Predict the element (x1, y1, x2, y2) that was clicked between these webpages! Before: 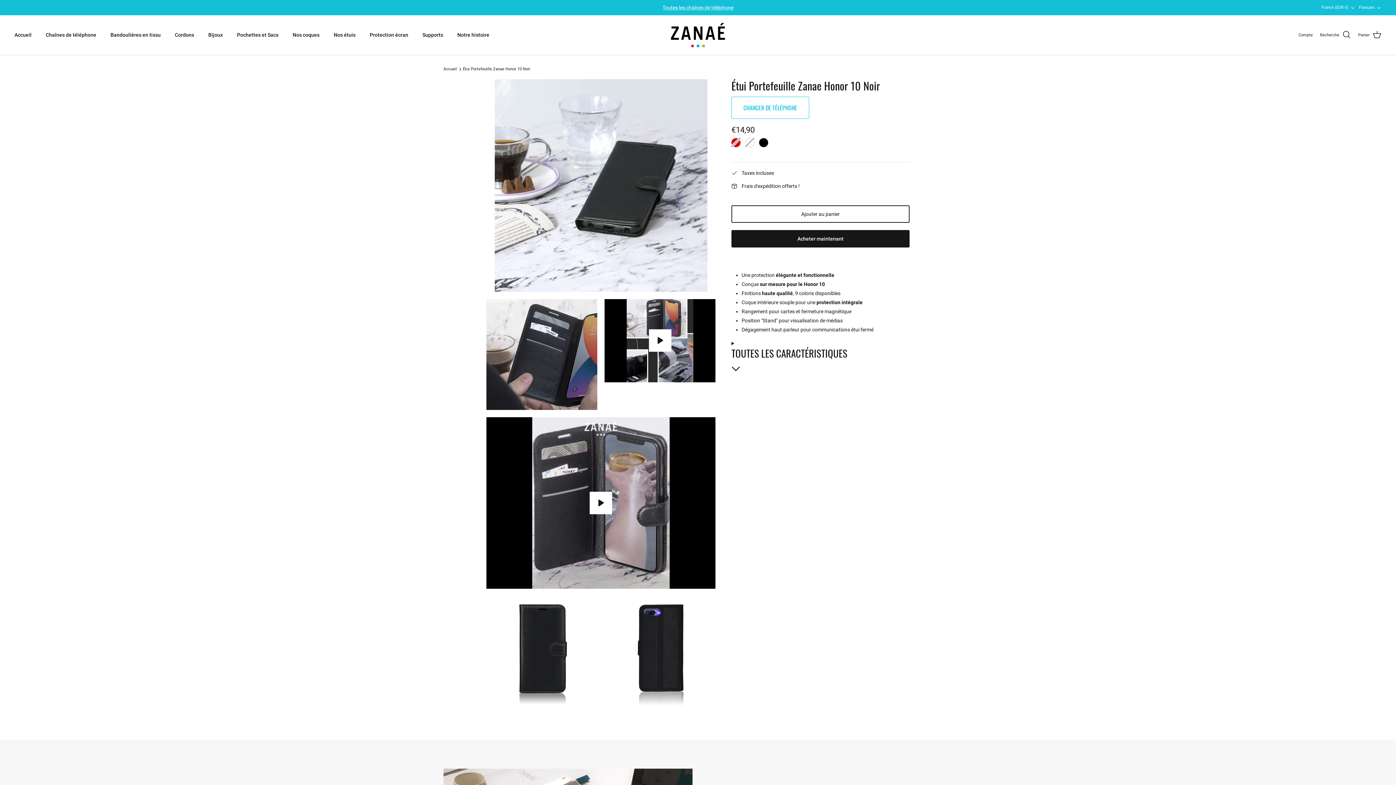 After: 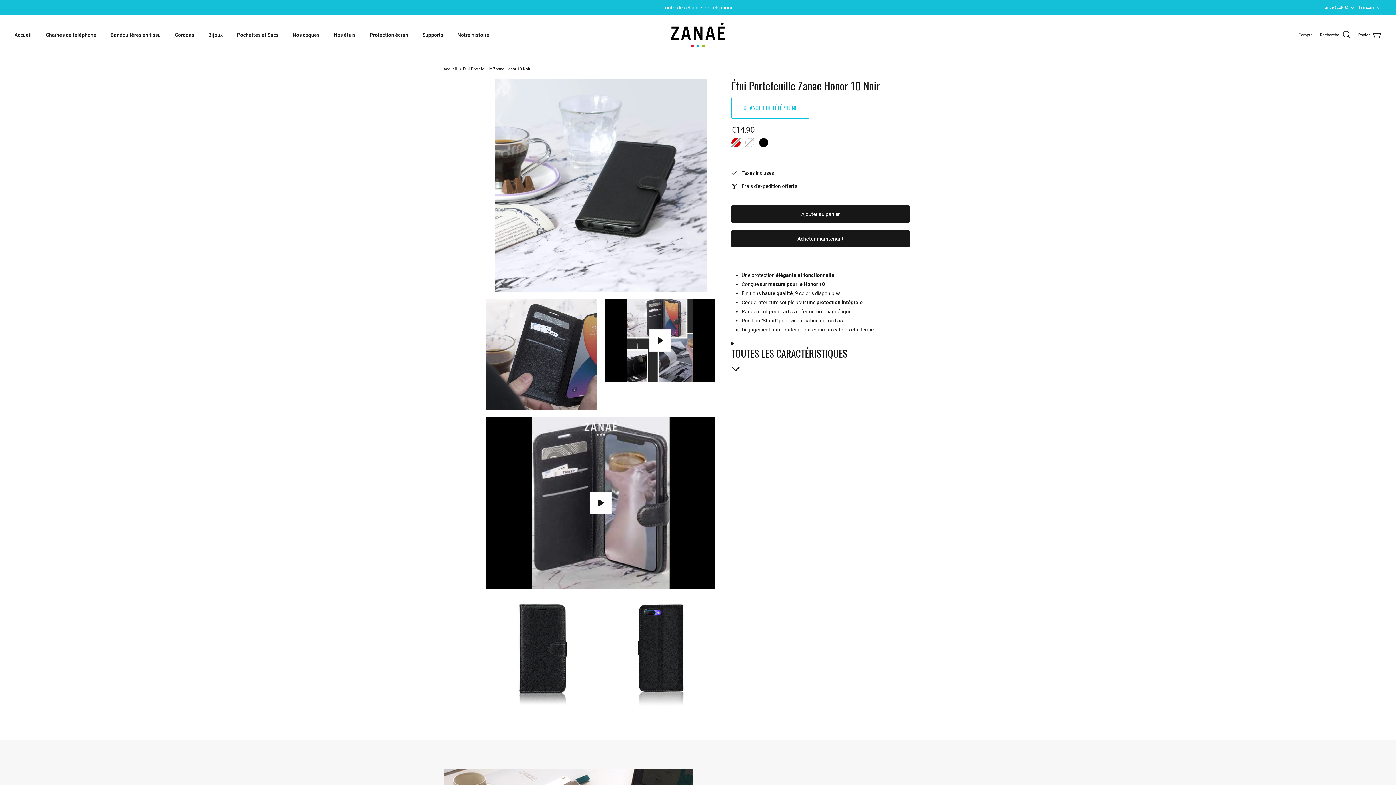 Action: label: Ajouter au panier bbox: (731, 205, 909, 222)